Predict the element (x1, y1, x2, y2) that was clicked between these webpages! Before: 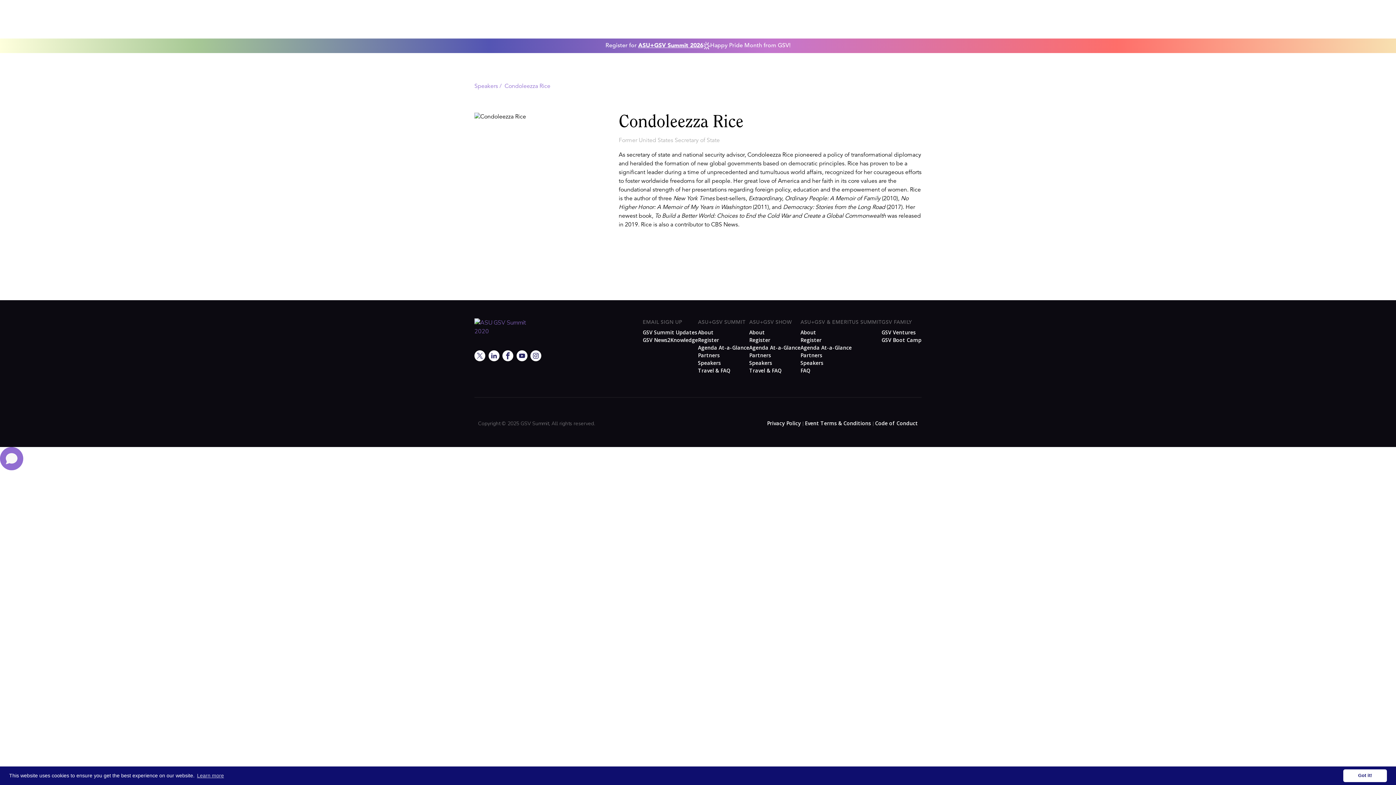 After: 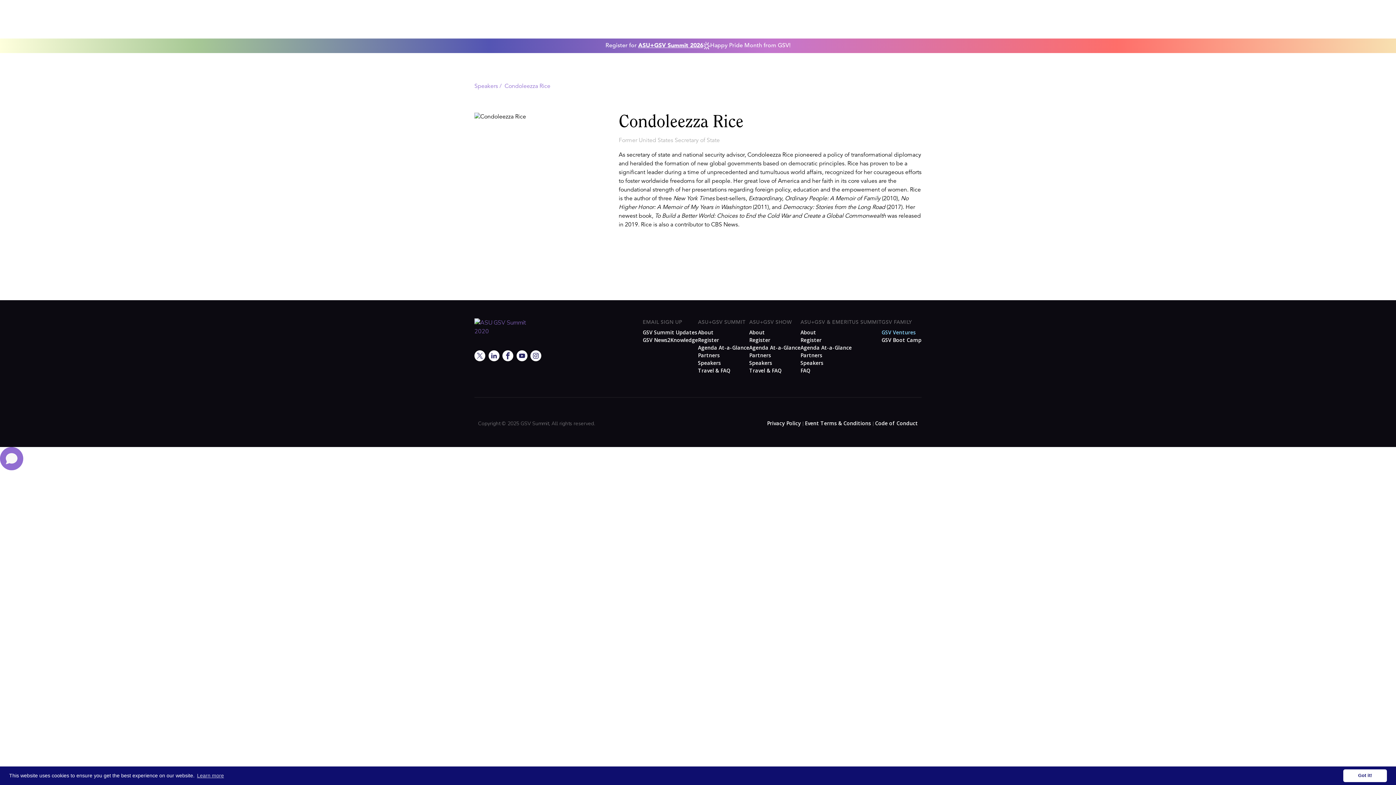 Action: label: GSV Ventures bbox: (881, 328, 916, 336)